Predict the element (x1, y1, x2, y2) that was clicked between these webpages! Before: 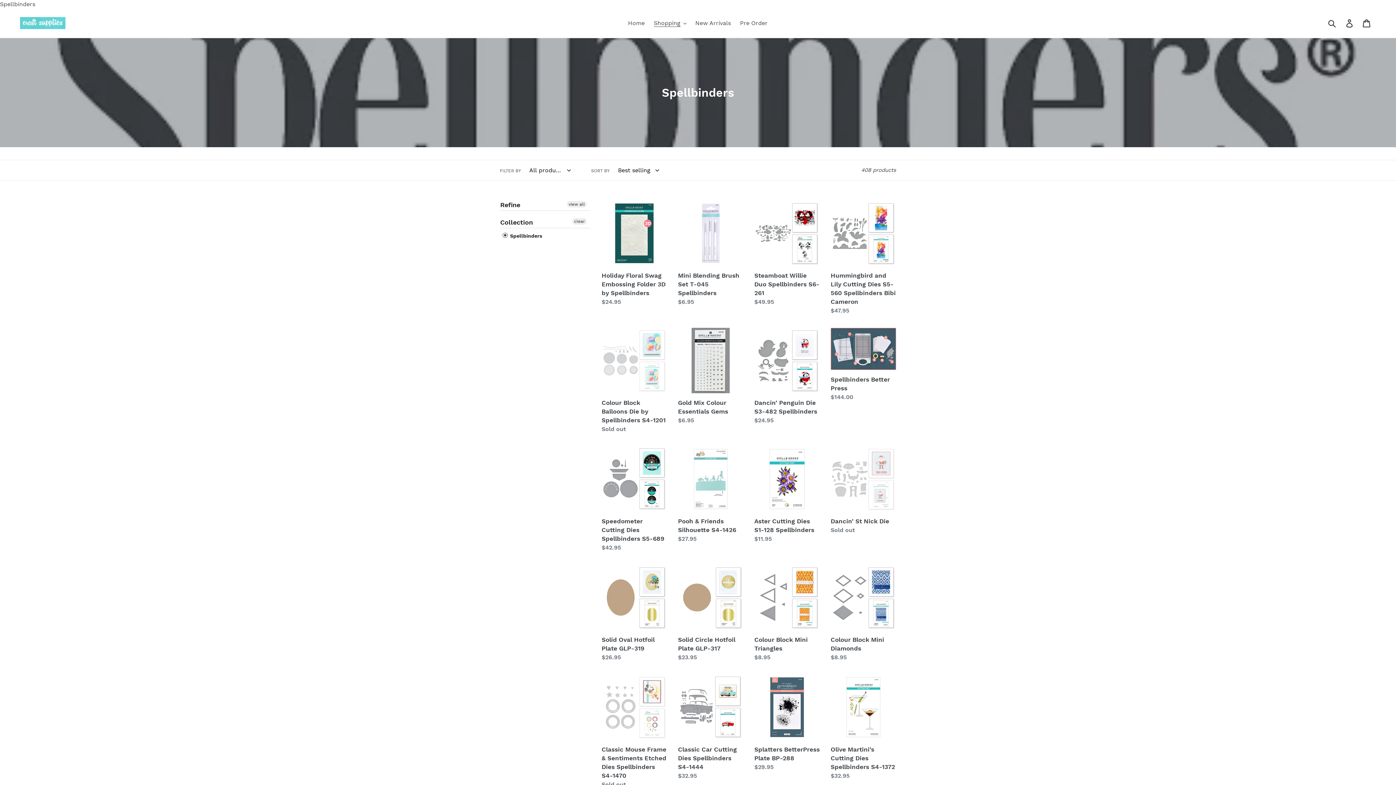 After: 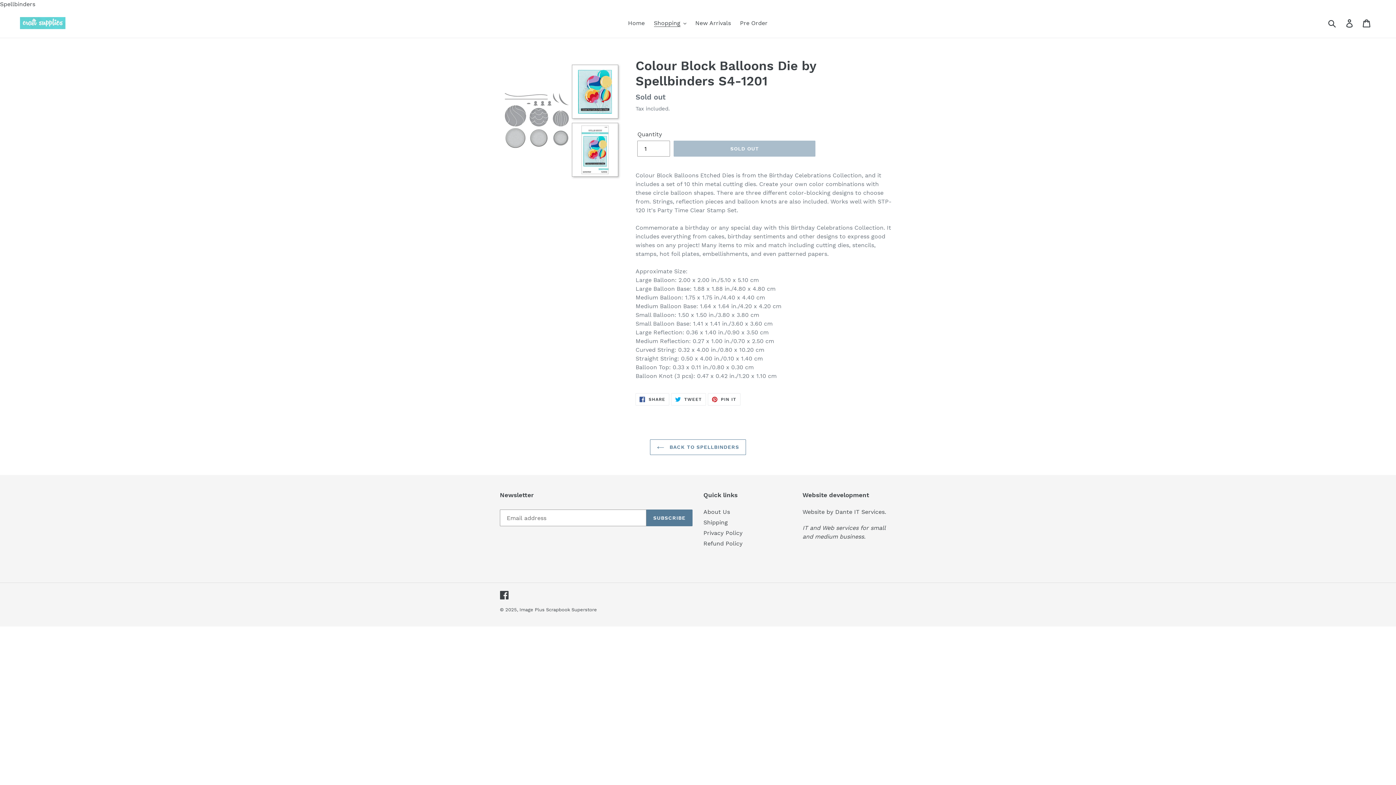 Action: label: Colour Block Balloons Die by Spellbinders S4-1201 bbox: (601, 328, 667, 433)